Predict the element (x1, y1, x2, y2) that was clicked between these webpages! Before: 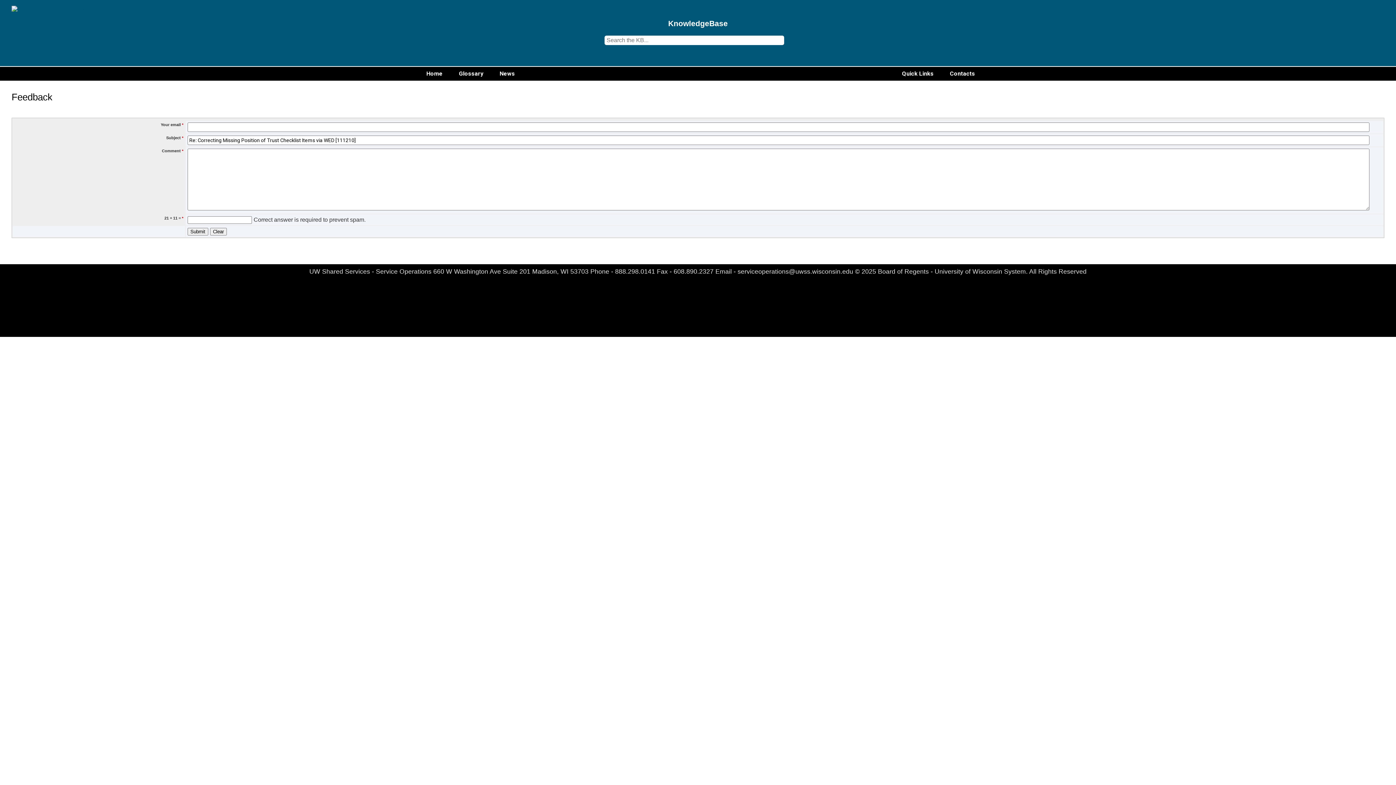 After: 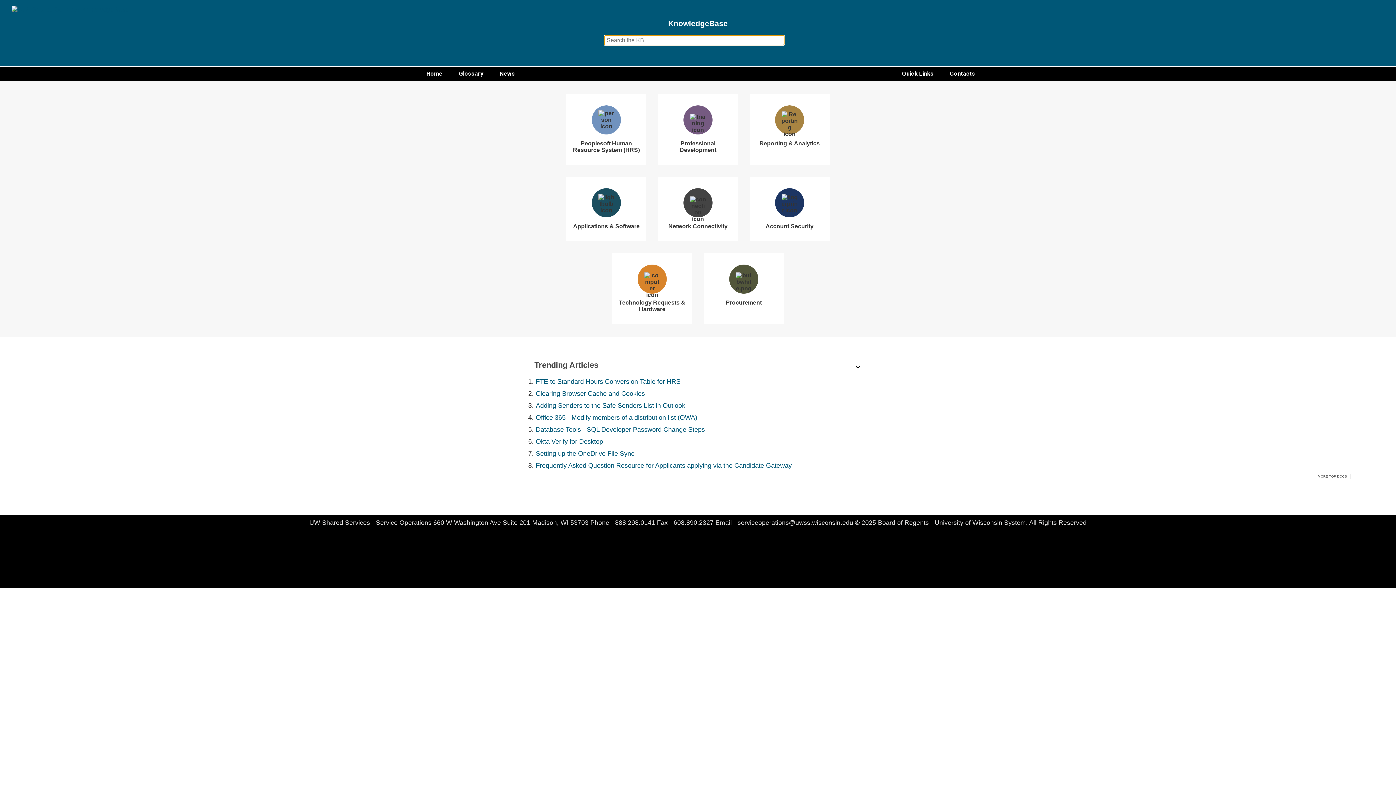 Action: bbox: (11, 5, 129, 13)